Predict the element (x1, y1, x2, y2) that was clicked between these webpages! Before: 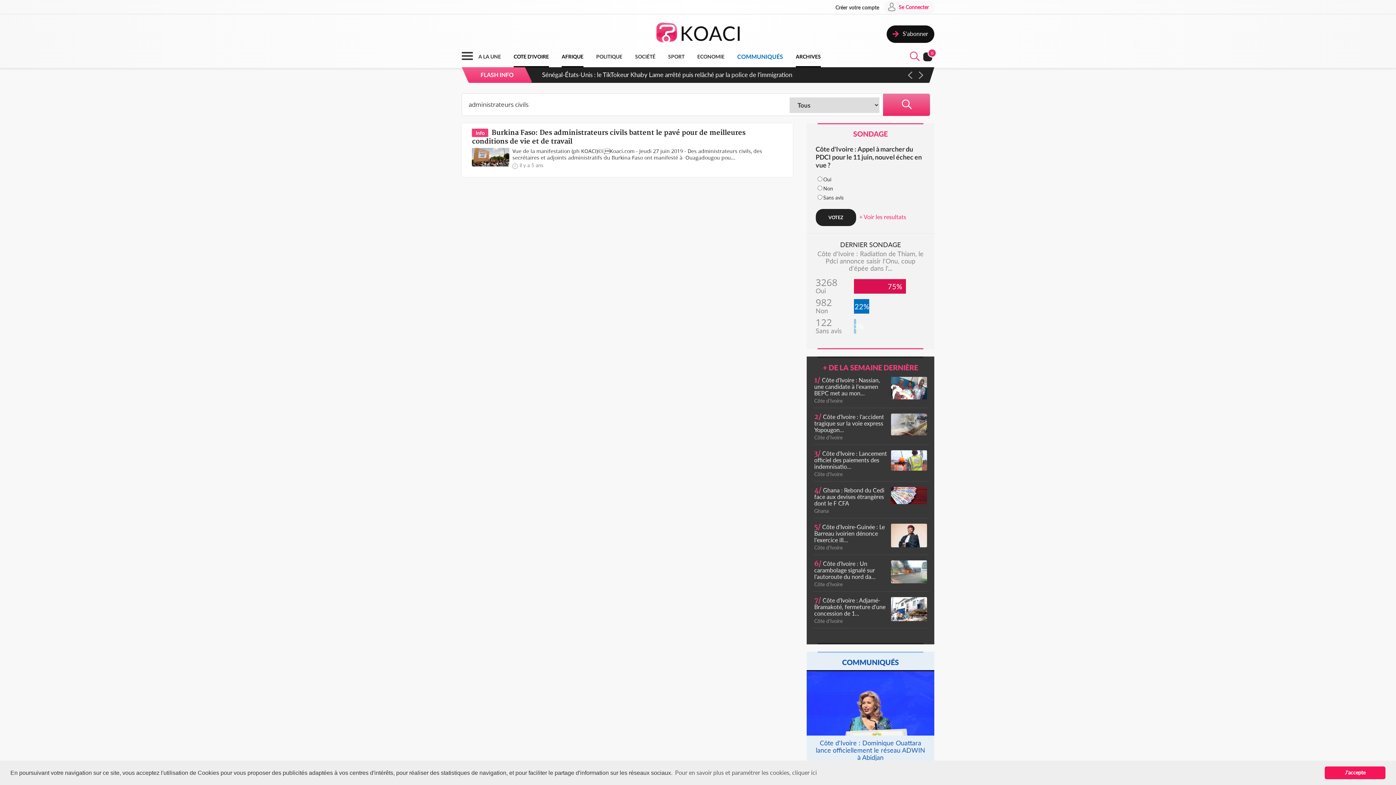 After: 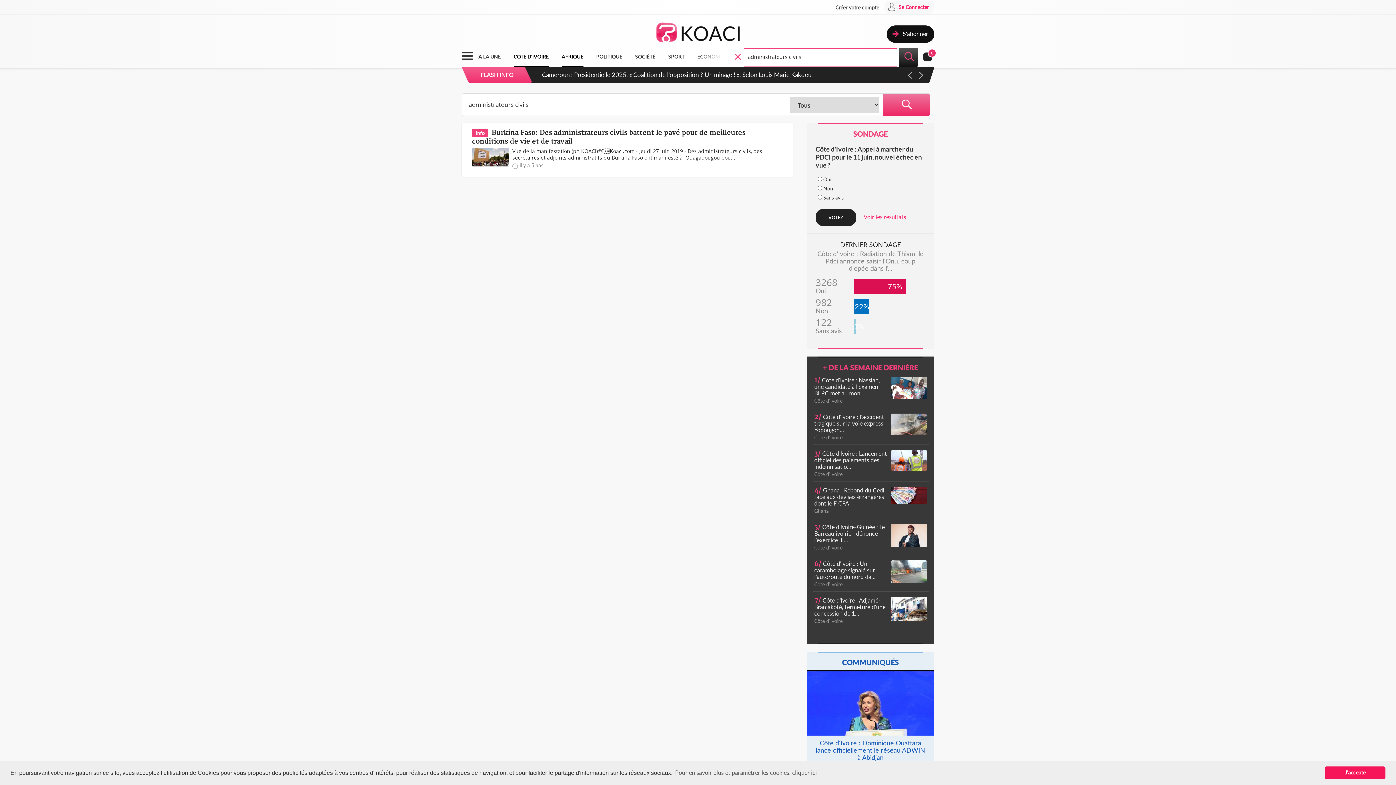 Action: bbox: (908, 50, 920, 63) label:  